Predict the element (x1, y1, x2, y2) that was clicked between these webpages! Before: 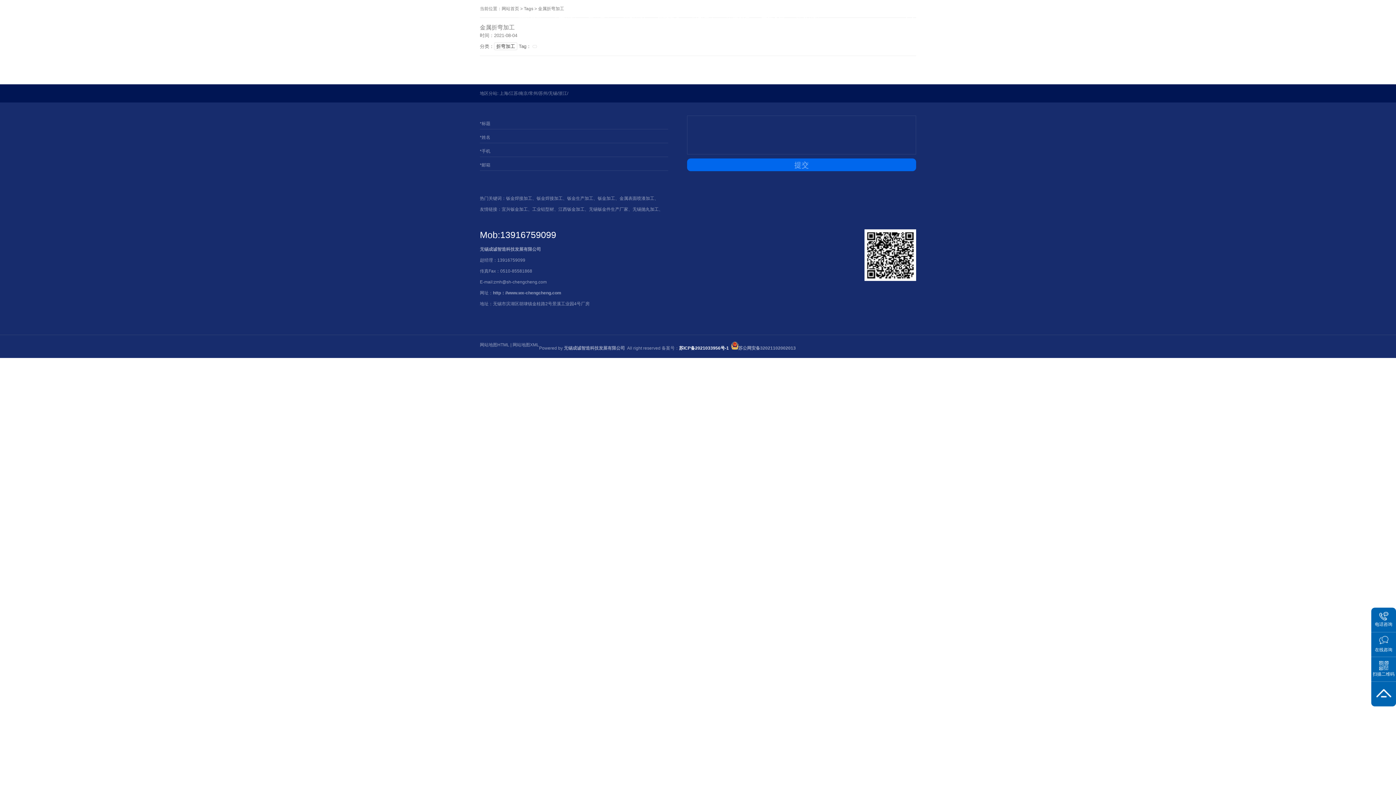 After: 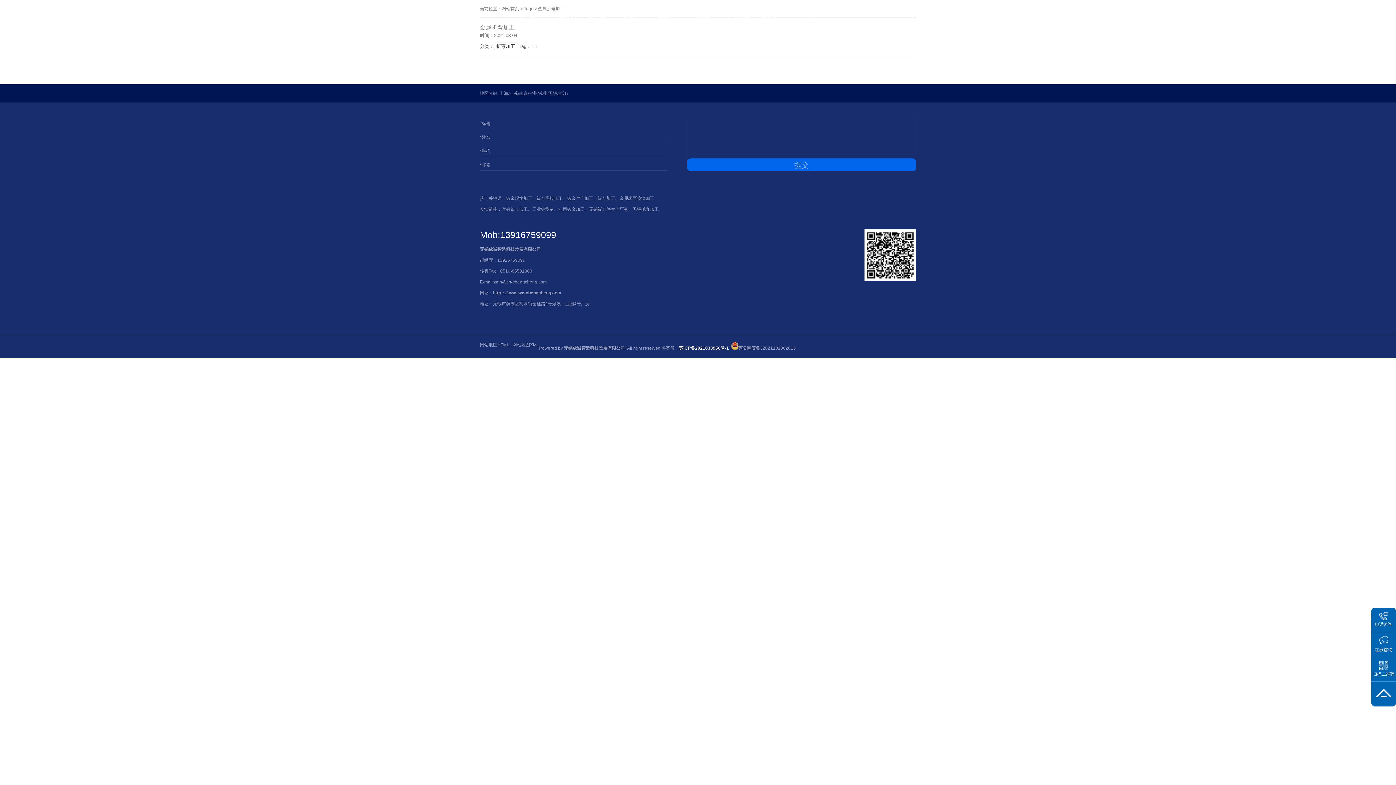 Action: label: 无锡抛丸加工 bbox: (632, 206, 658, 212)